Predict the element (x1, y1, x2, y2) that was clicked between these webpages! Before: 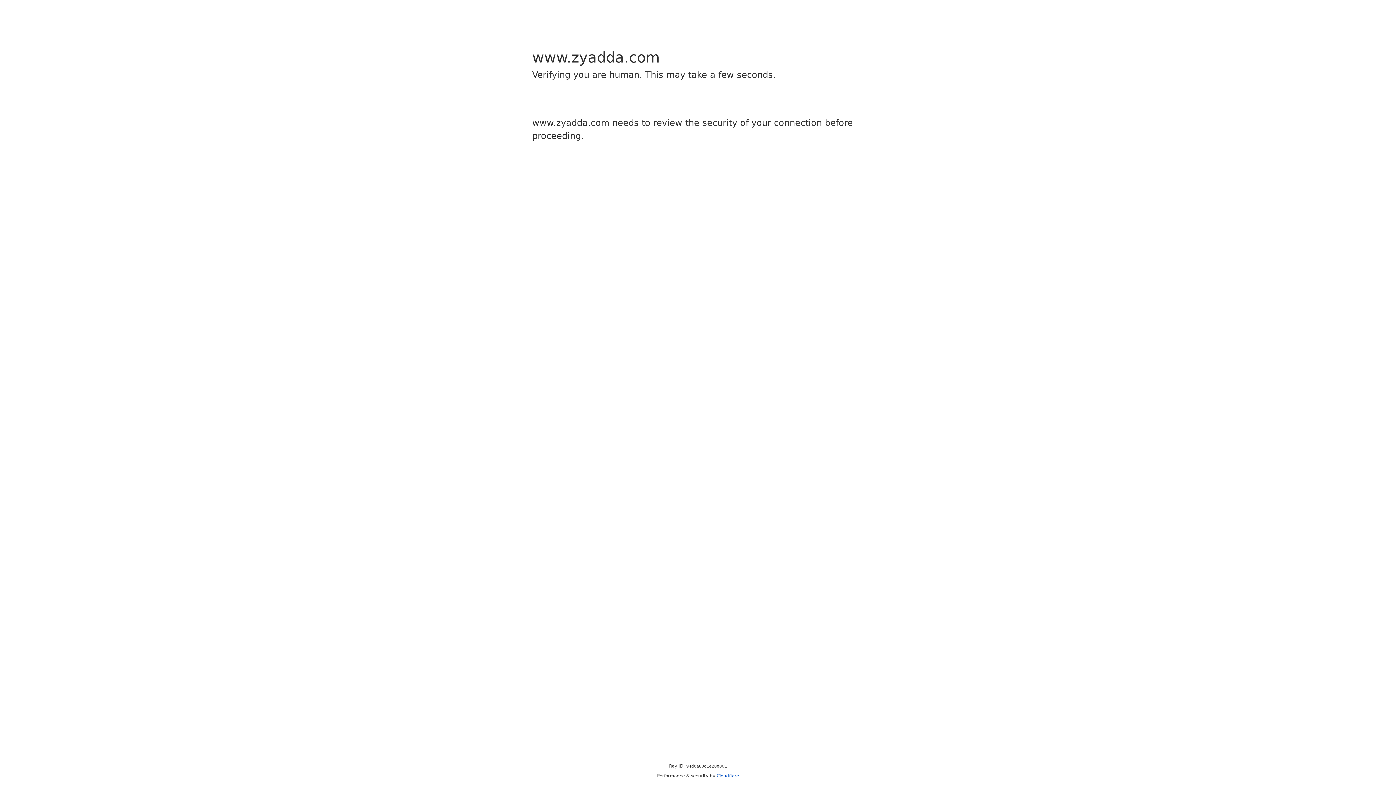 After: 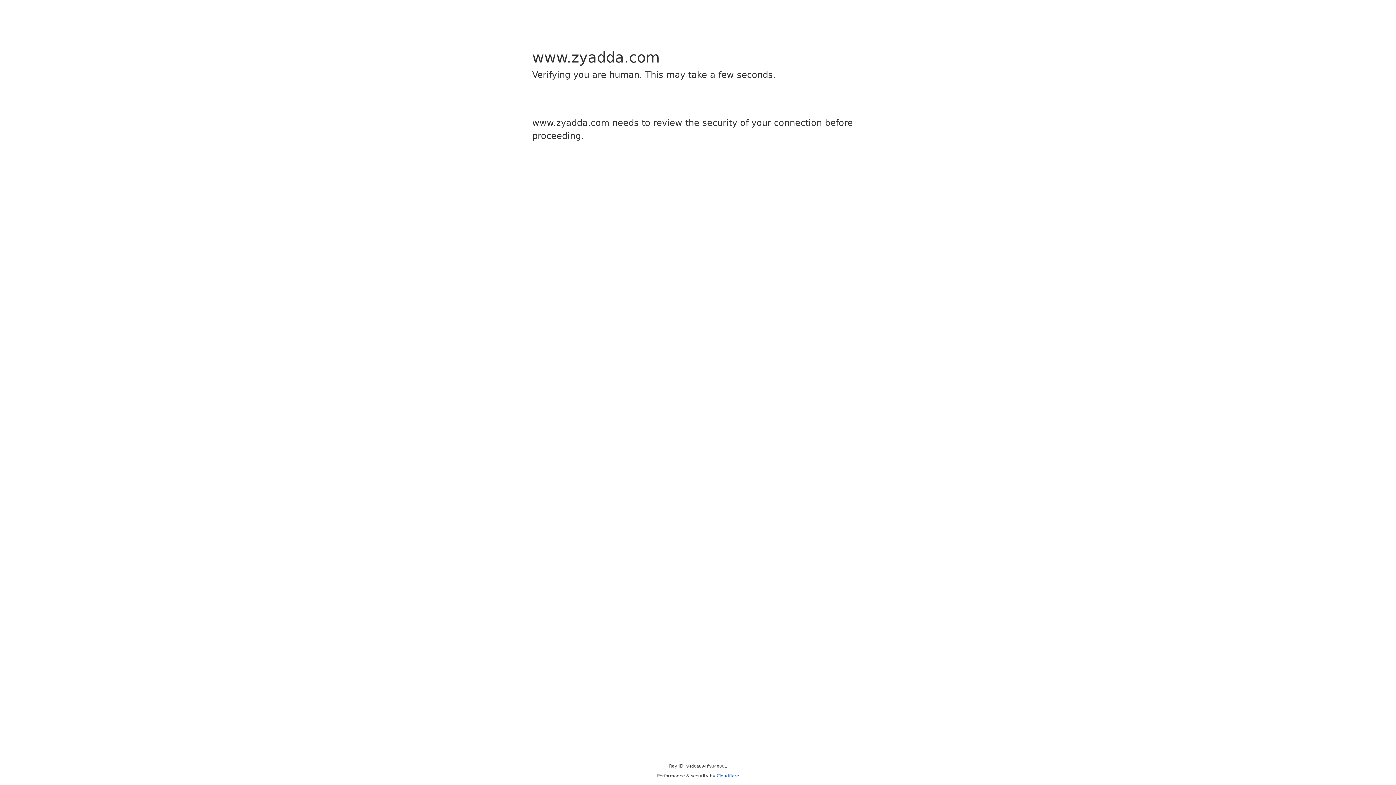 Action: label: Cloudflare bbox: (716, 773, 739, 778)